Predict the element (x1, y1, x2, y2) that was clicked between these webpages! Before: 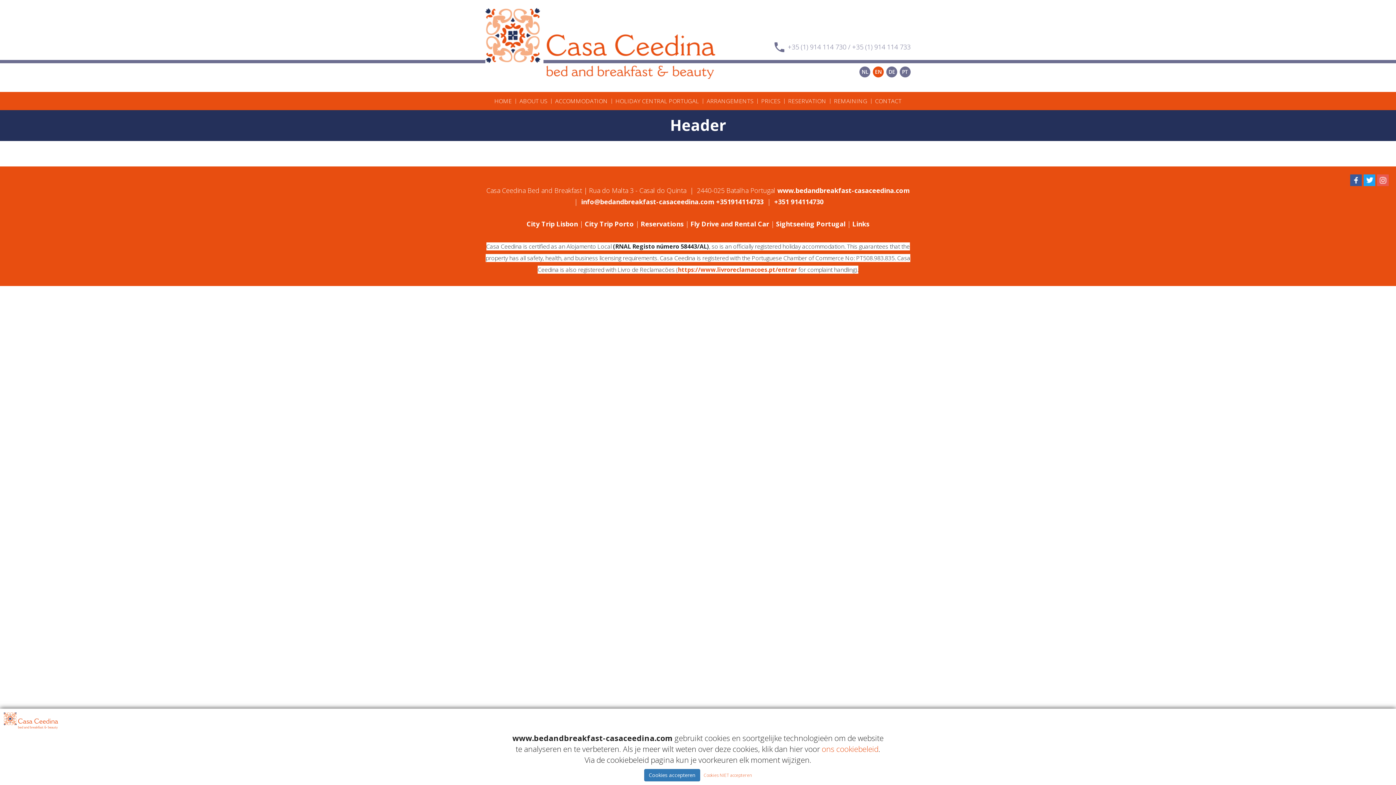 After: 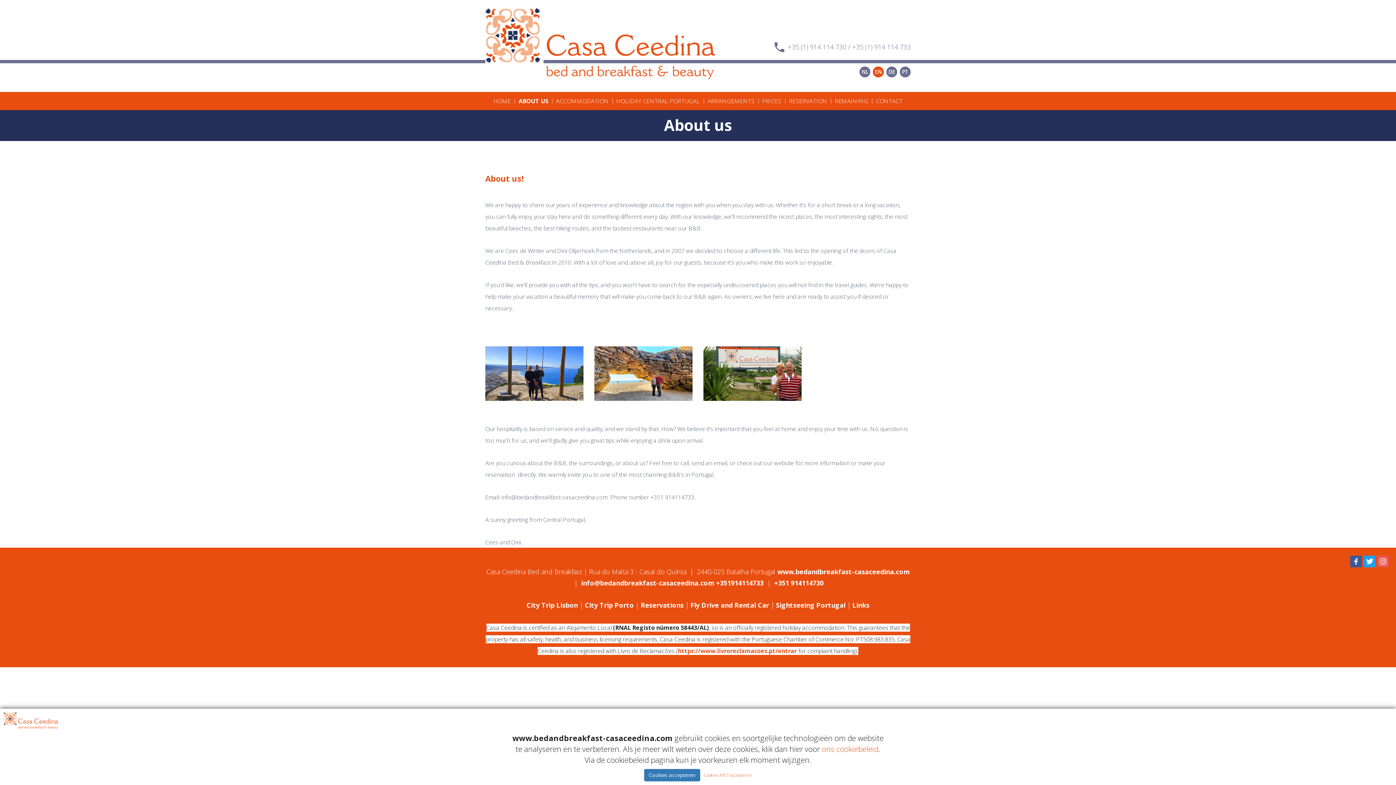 Action: bbox: (519, 92, 547, 110) label: ABOUT US